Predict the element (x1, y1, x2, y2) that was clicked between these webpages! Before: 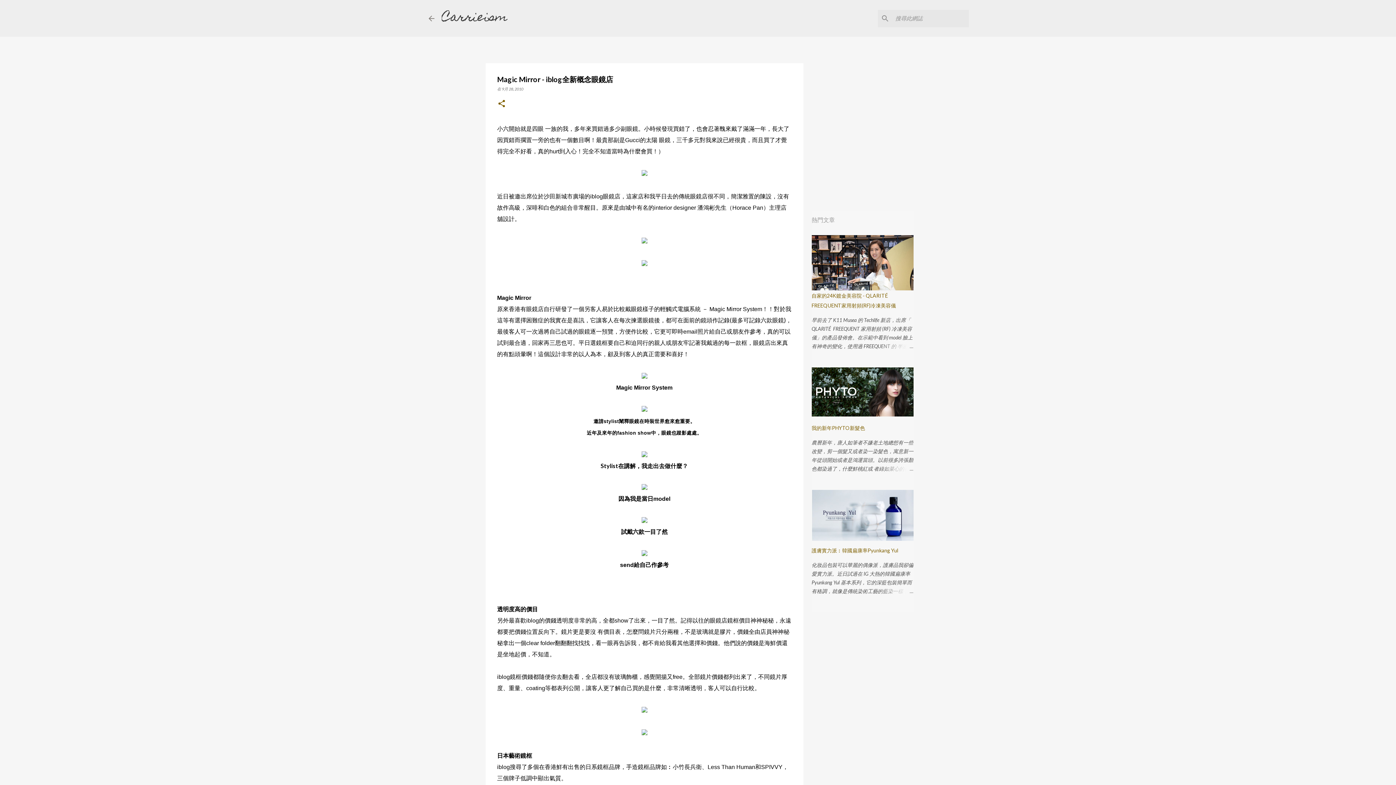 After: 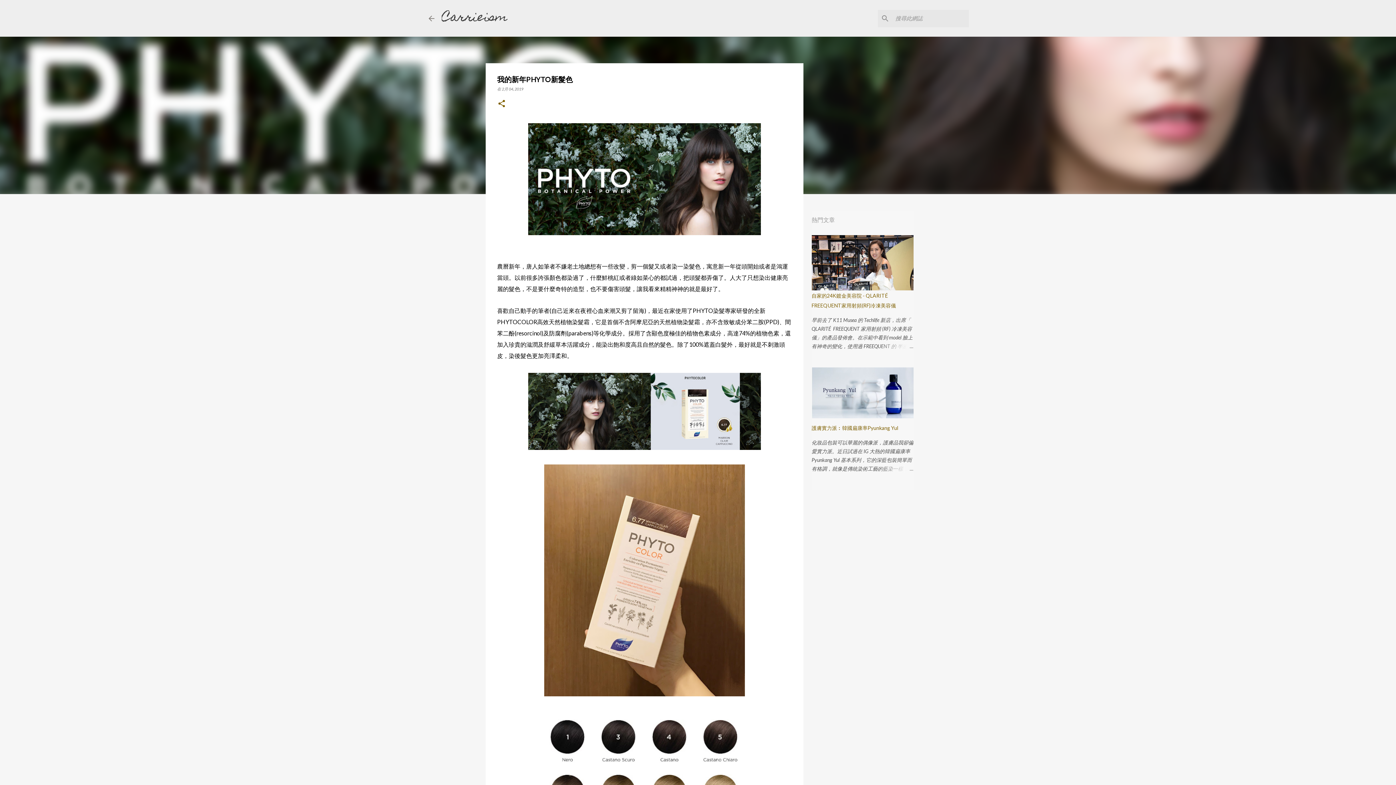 Action: bbox: (811, 425, 865, 431) label: 我的新年PHYTO新髮色